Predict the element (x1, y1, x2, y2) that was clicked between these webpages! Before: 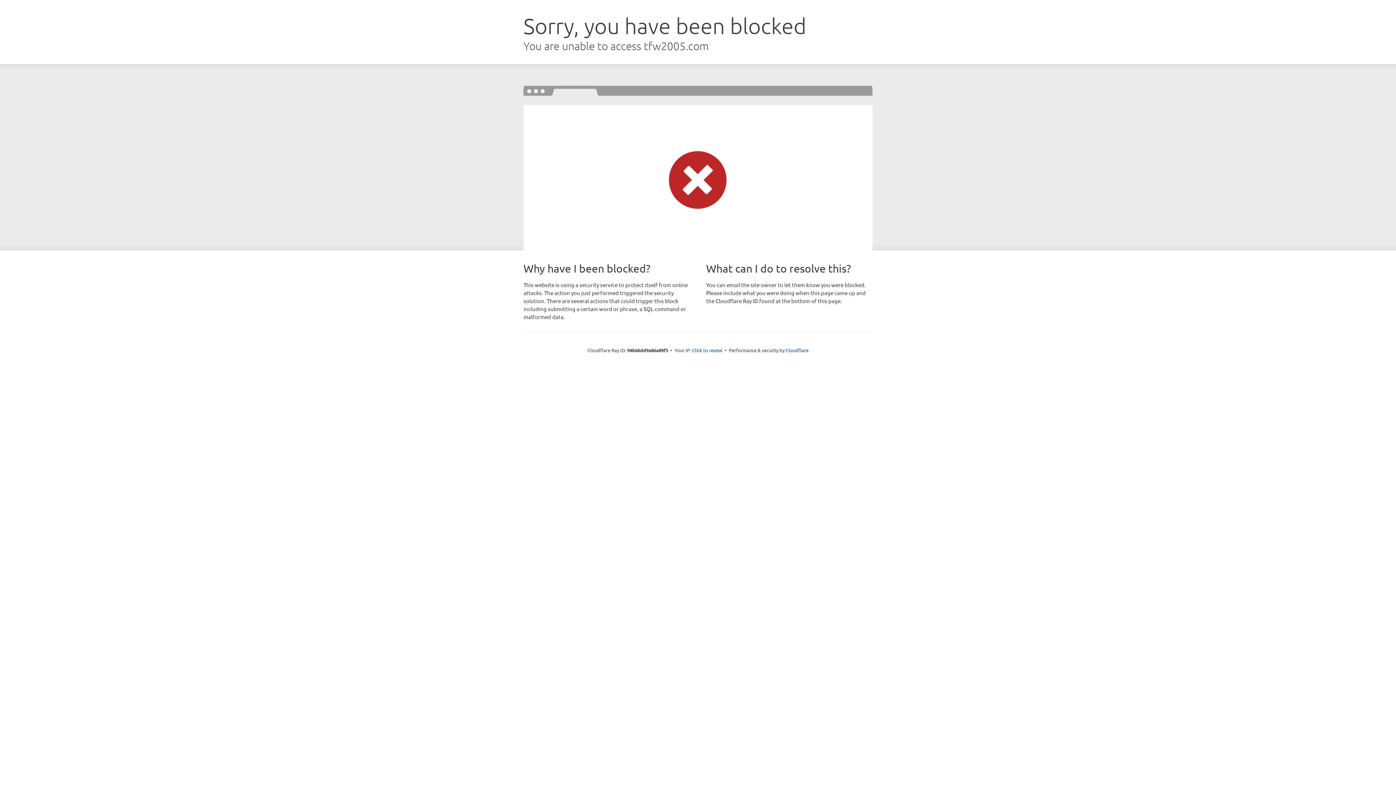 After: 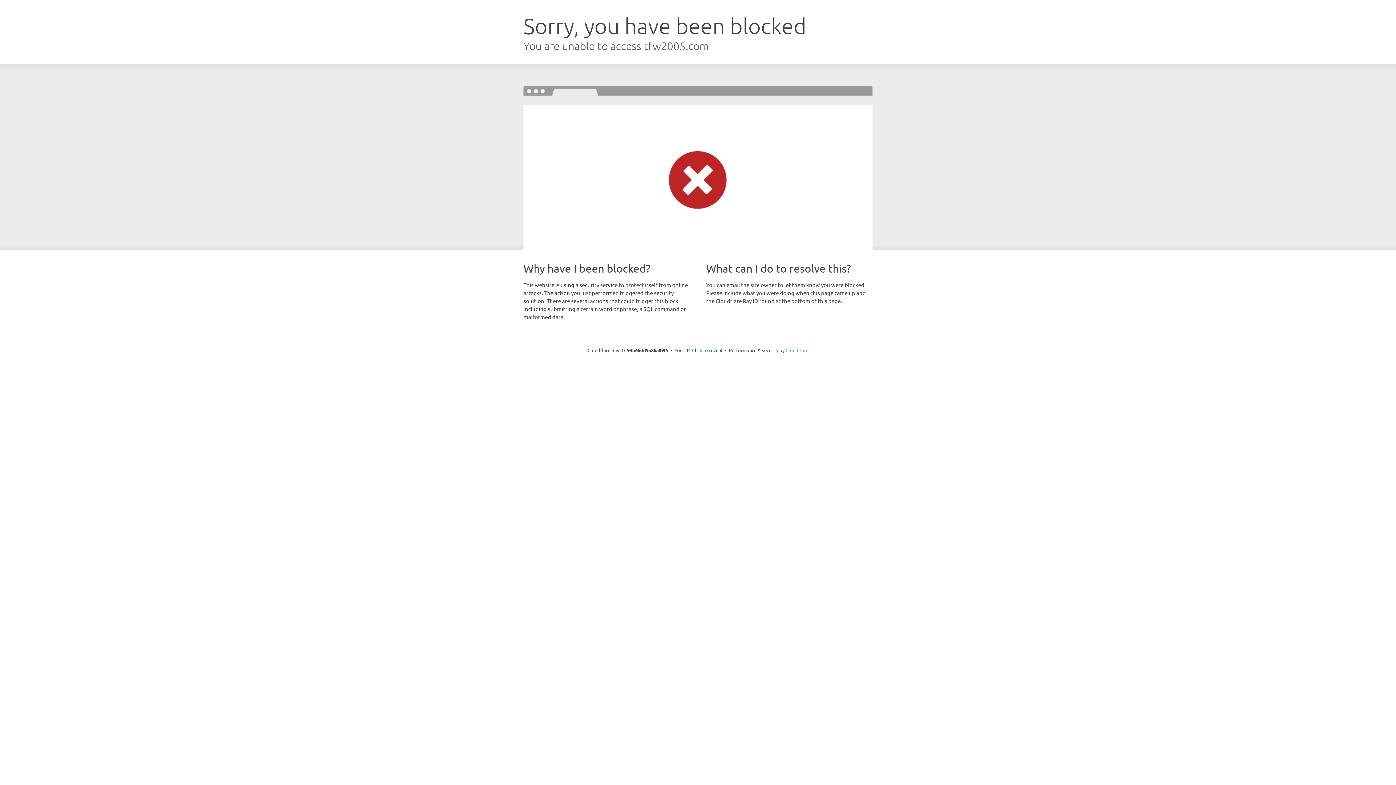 Action: bbox: (785, 347, 808, 353) label: Cloudflare